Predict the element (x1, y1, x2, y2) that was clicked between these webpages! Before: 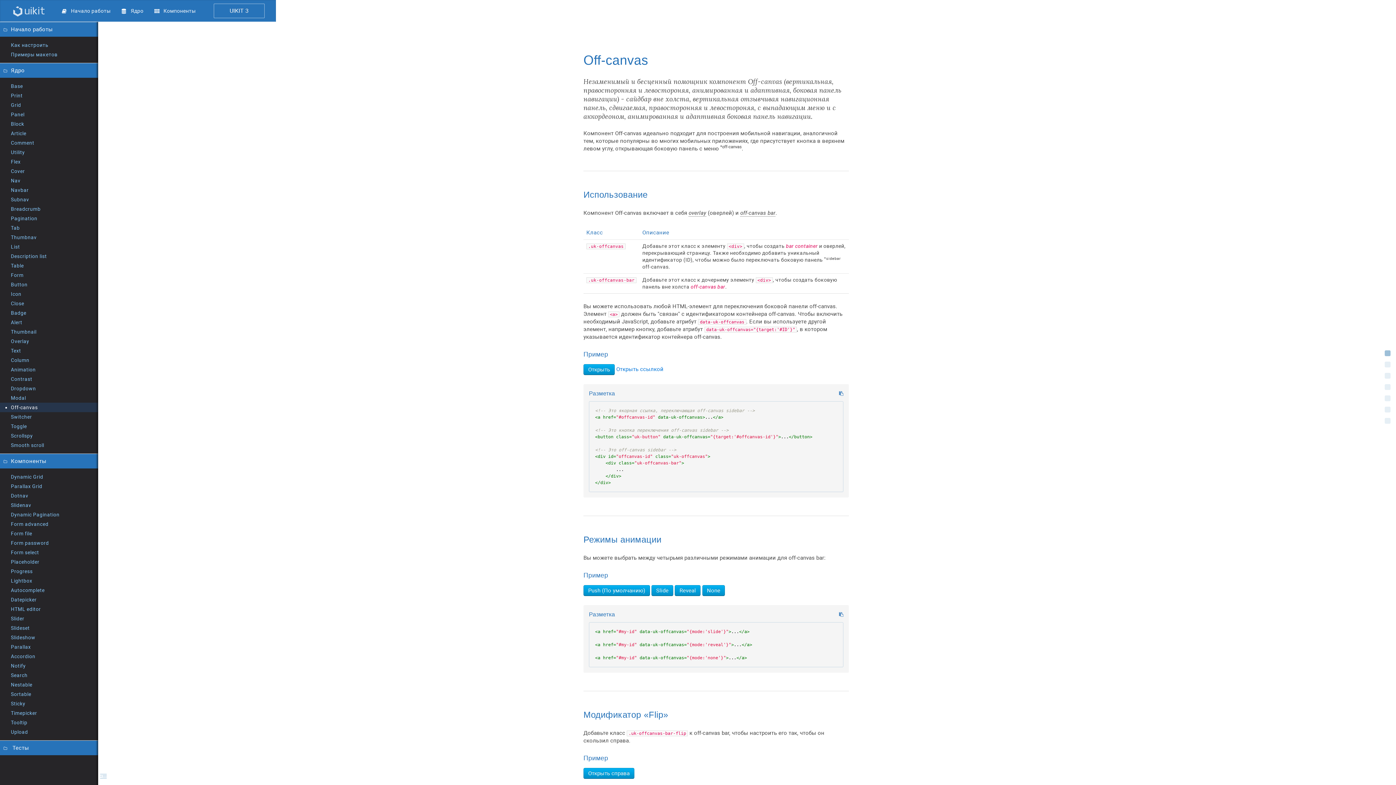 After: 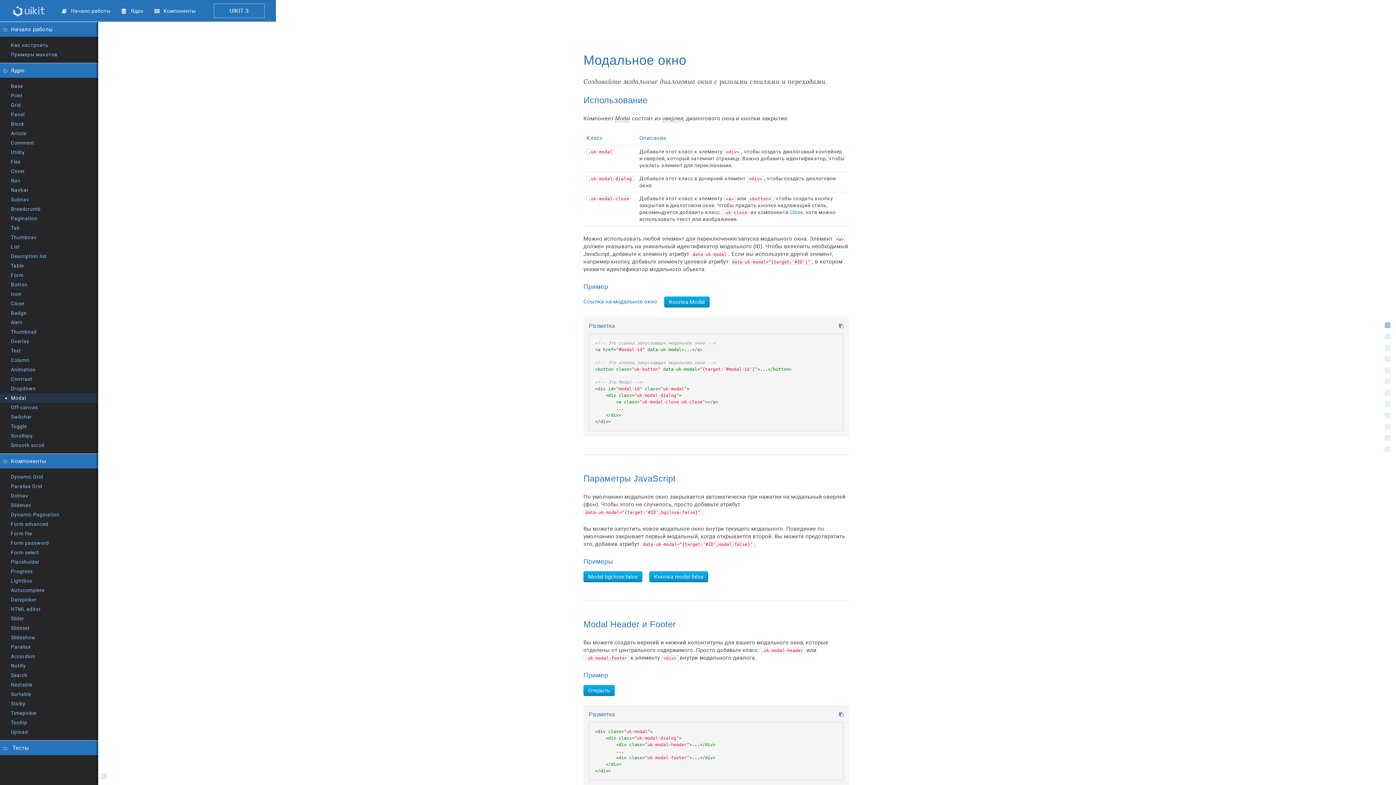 Action: bbox: (10, 393, 98, 402) label: Modal